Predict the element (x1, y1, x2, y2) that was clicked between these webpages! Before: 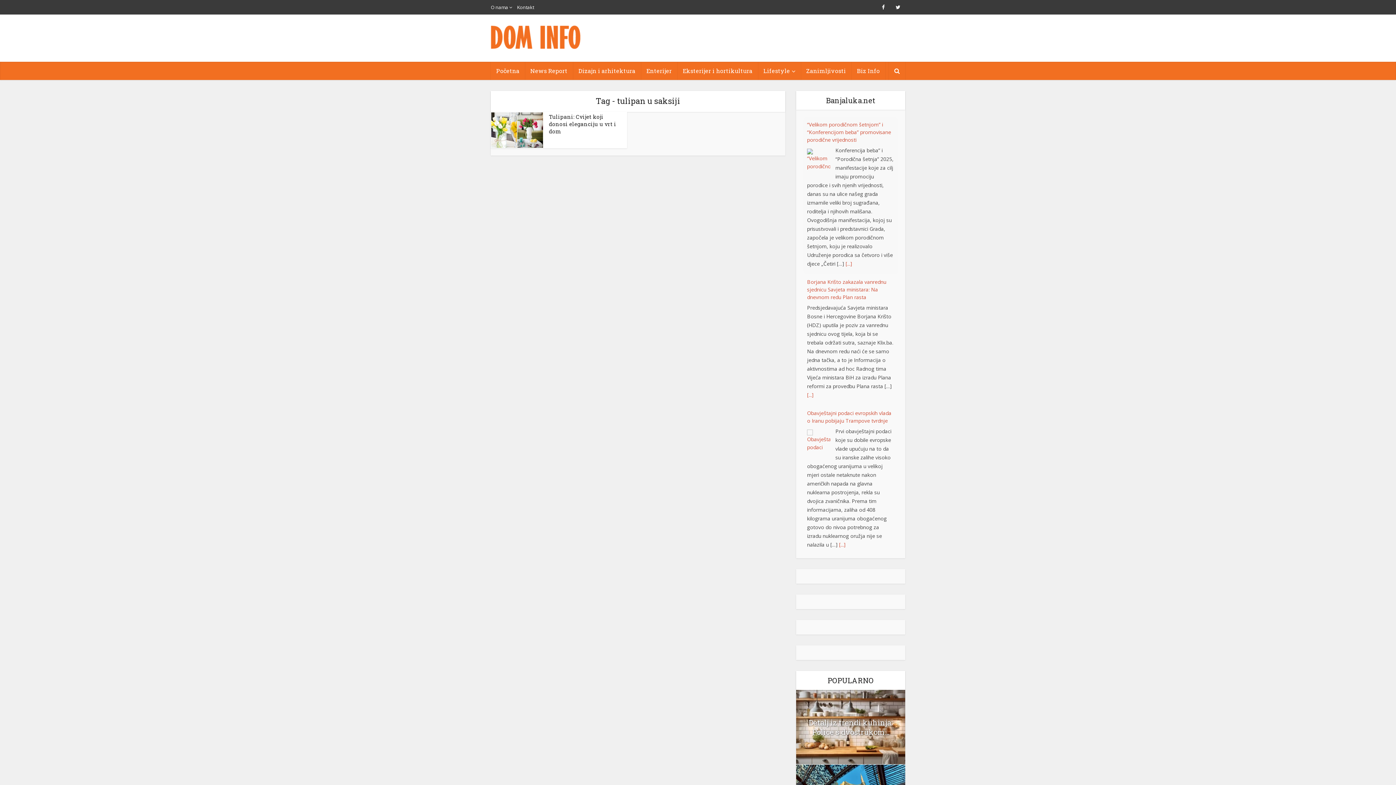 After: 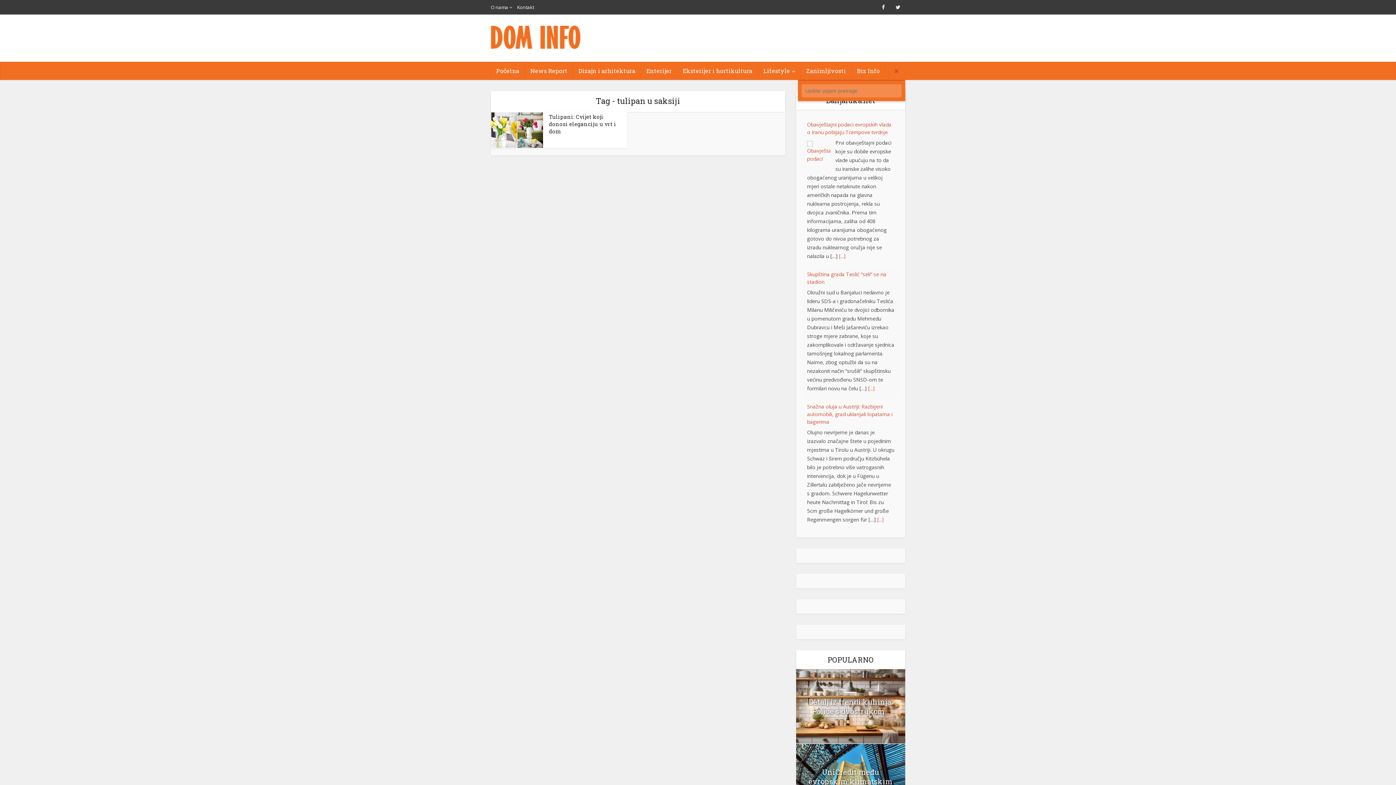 Action: bbox: (889, 61, 905, 80)